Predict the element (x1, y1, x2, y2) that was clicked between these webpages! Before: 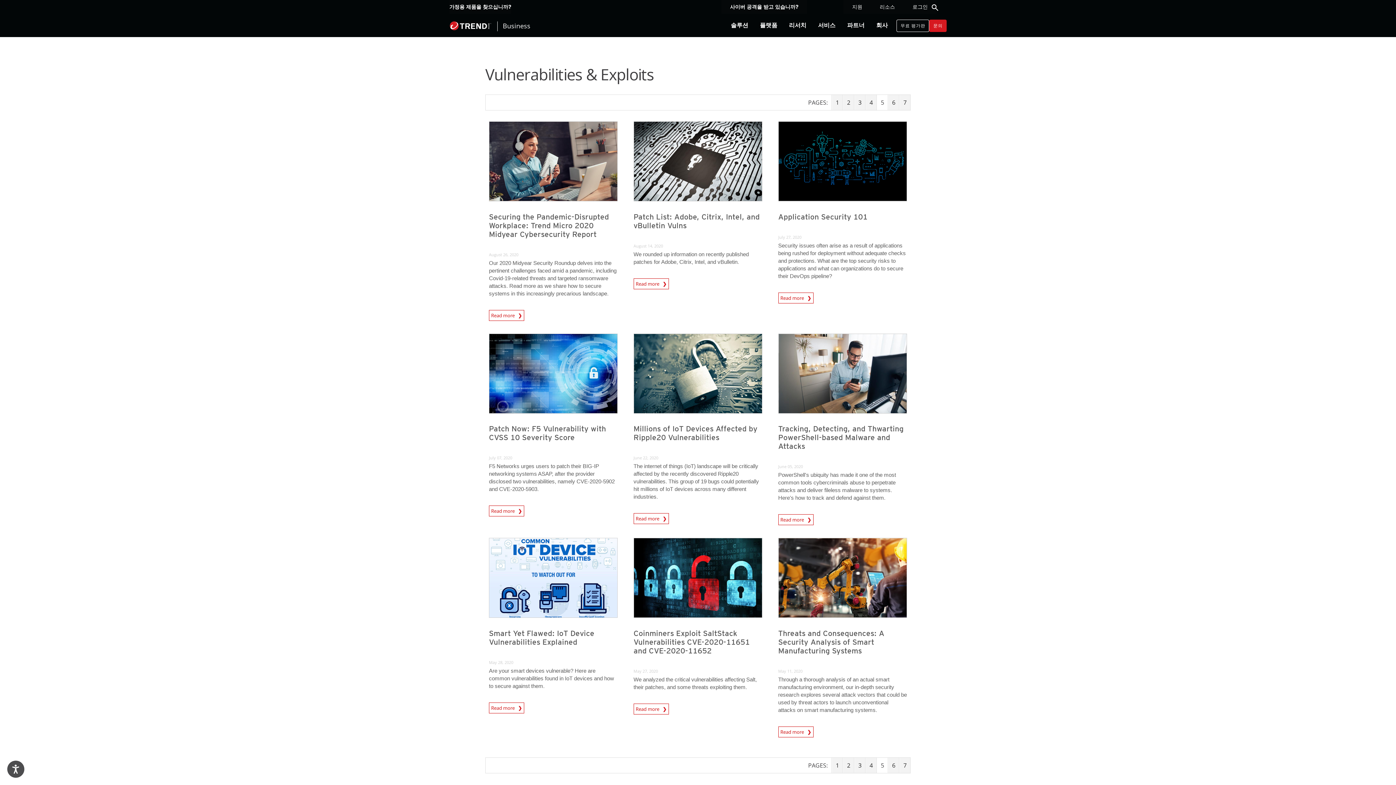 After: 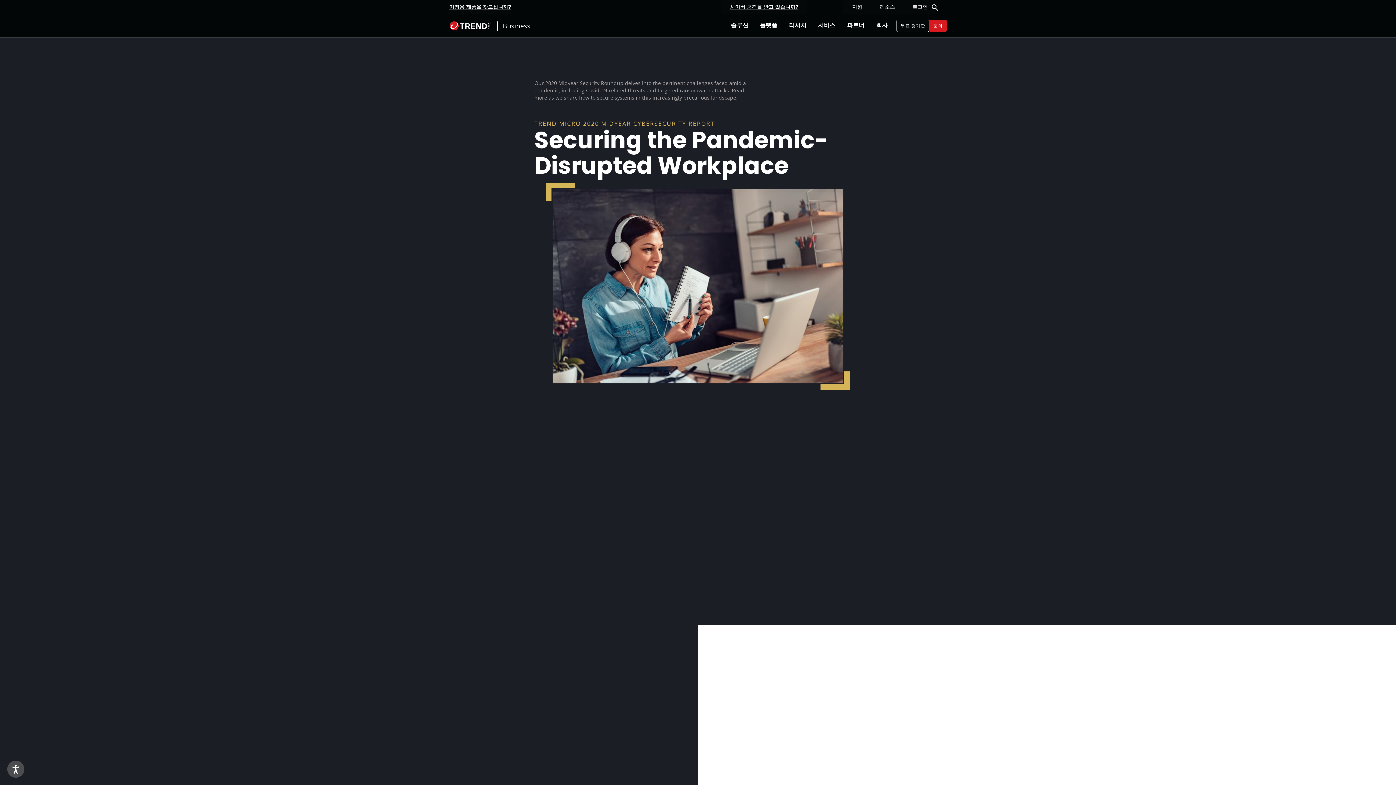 Action: bbox: (489, 212, 609, 240) label: Securing the Pandemic-Disrupted Workplace: Trend Micro 2020 Midyear Cybersecurity Report